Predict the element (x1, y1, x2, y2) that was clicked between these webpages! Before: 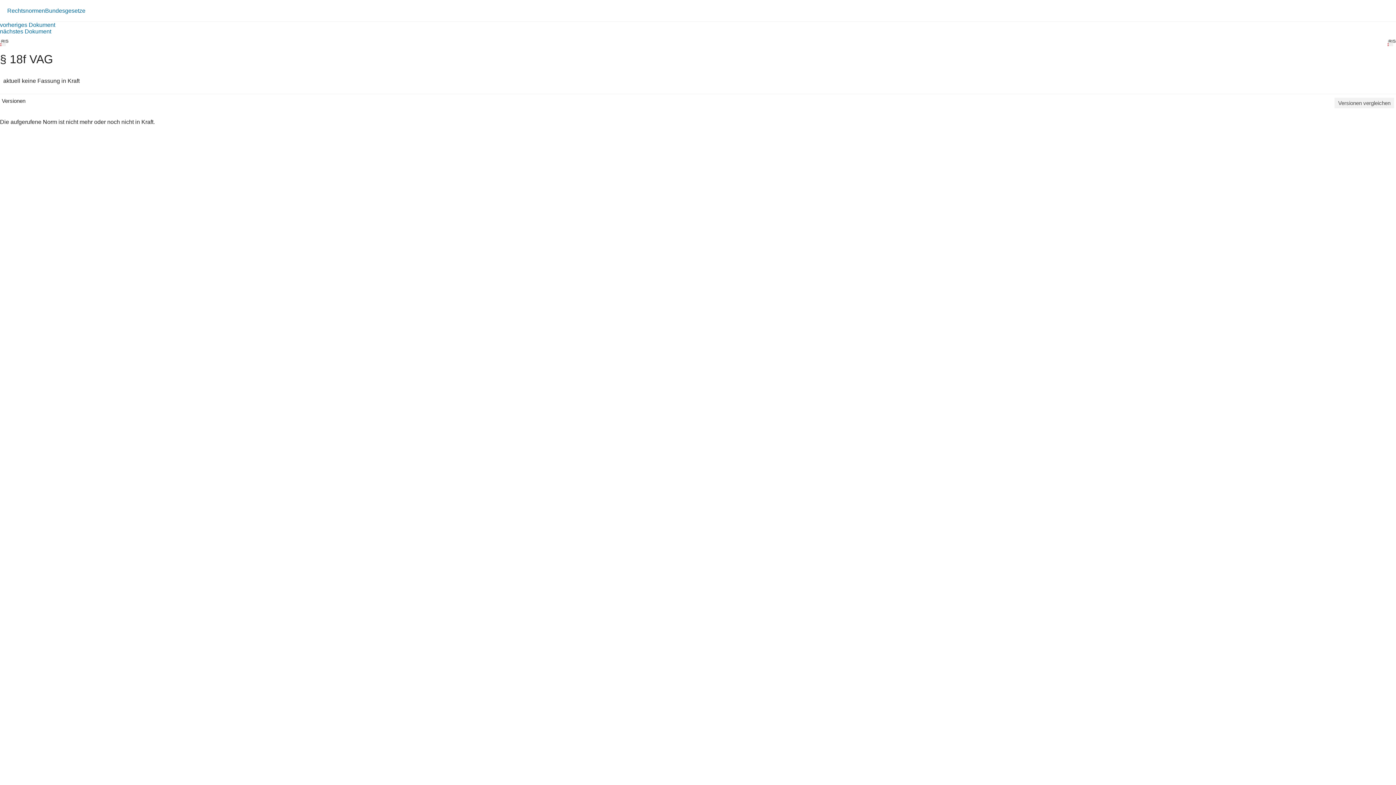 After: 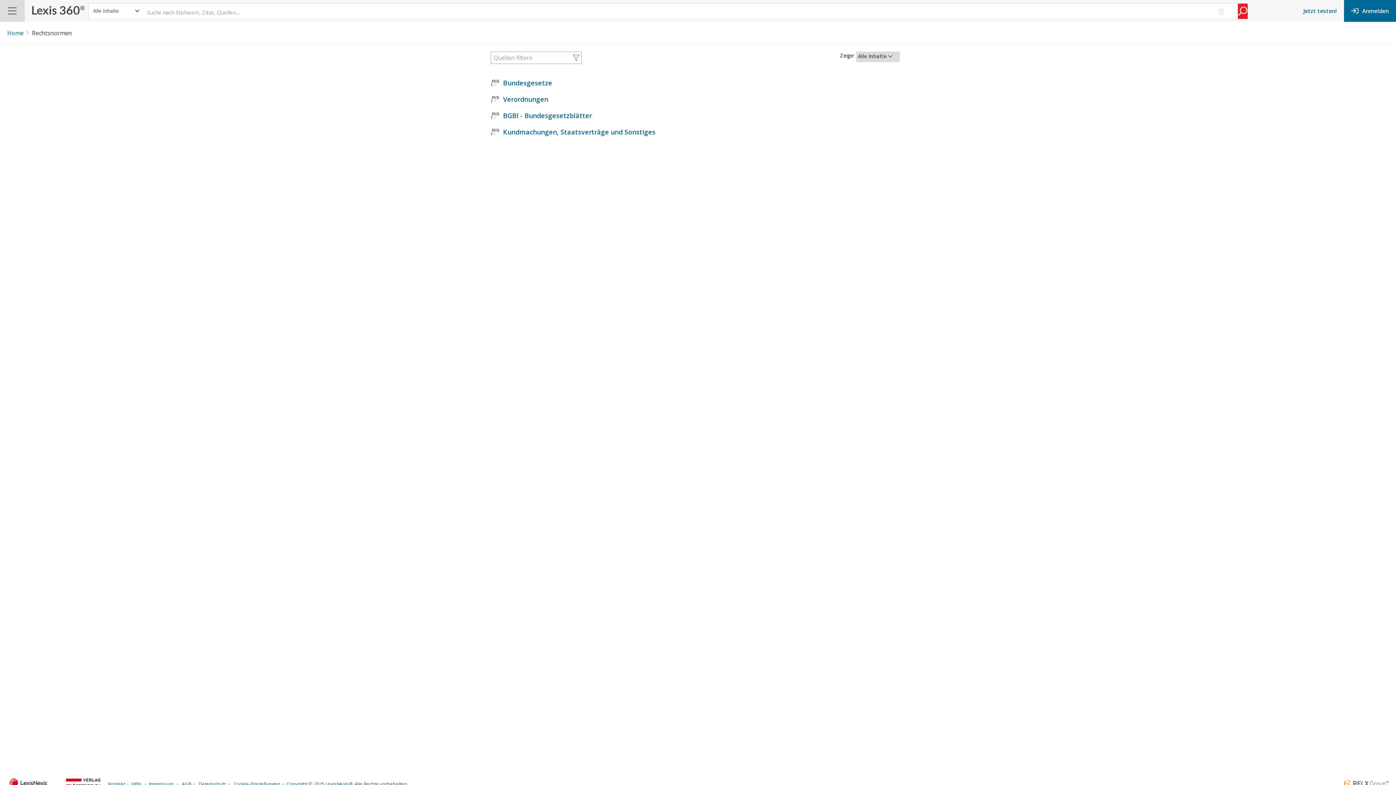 Action: label: Rechtsnormen bbox: (7, 7, 45, 13)